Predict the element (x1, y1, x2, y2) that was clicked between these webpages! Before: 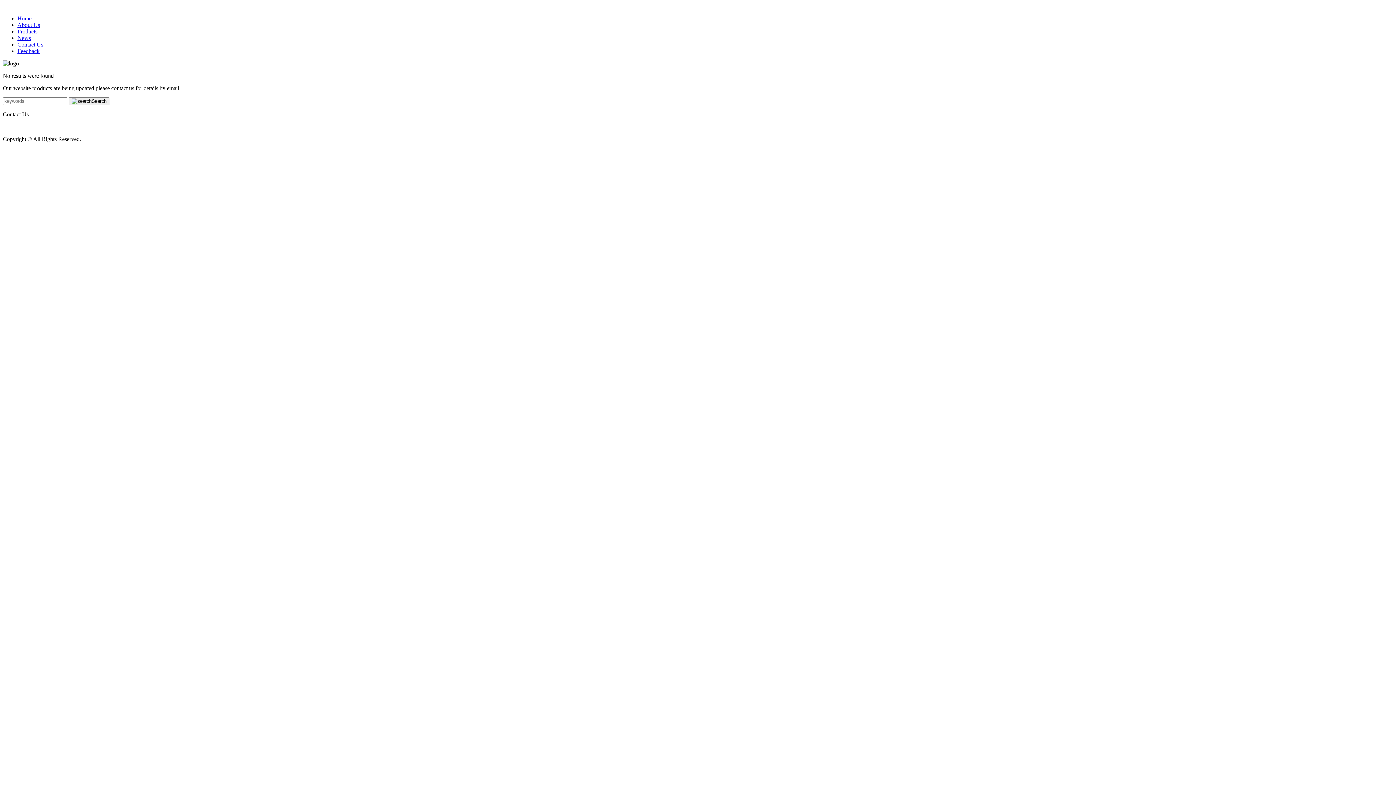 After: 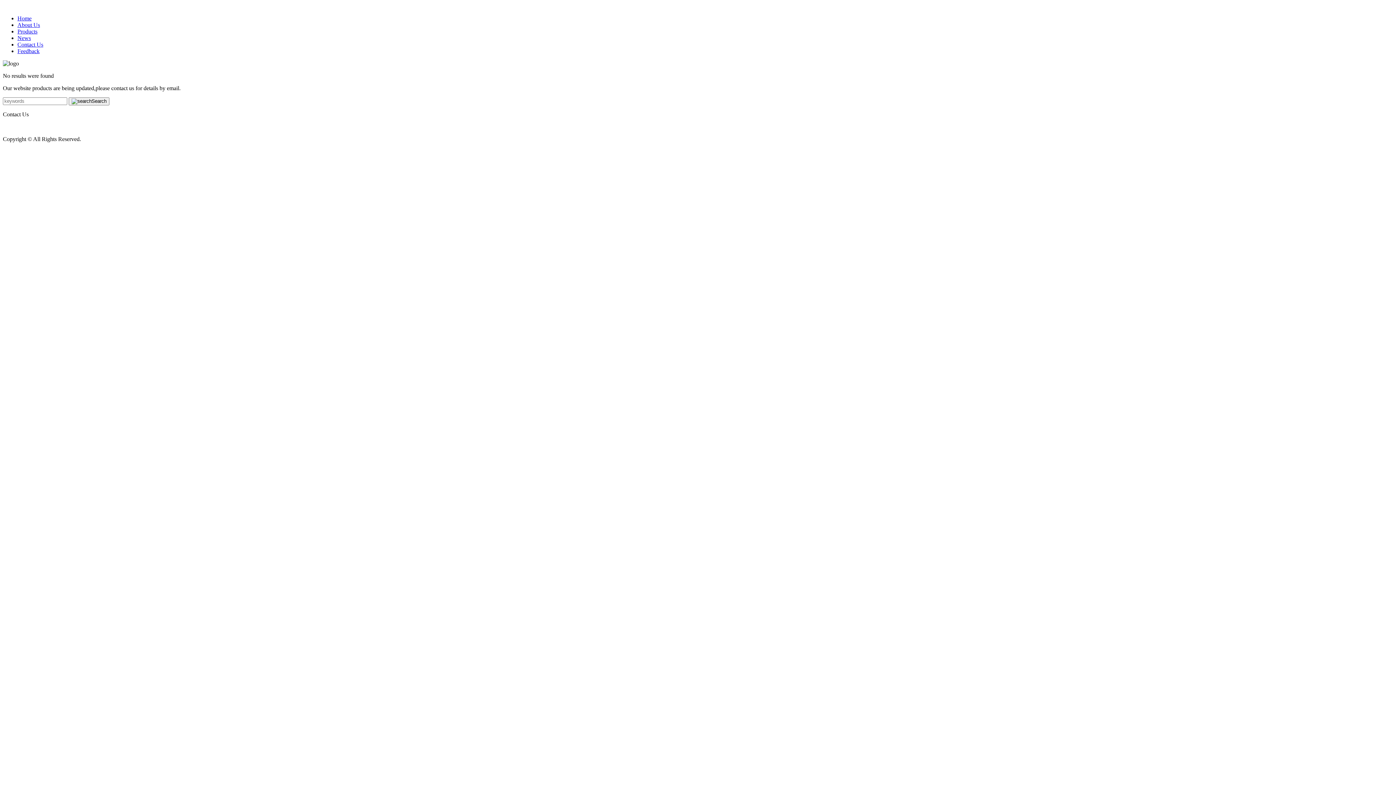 Action: label: Contact Us bbox: (17, 41, 43, 47)